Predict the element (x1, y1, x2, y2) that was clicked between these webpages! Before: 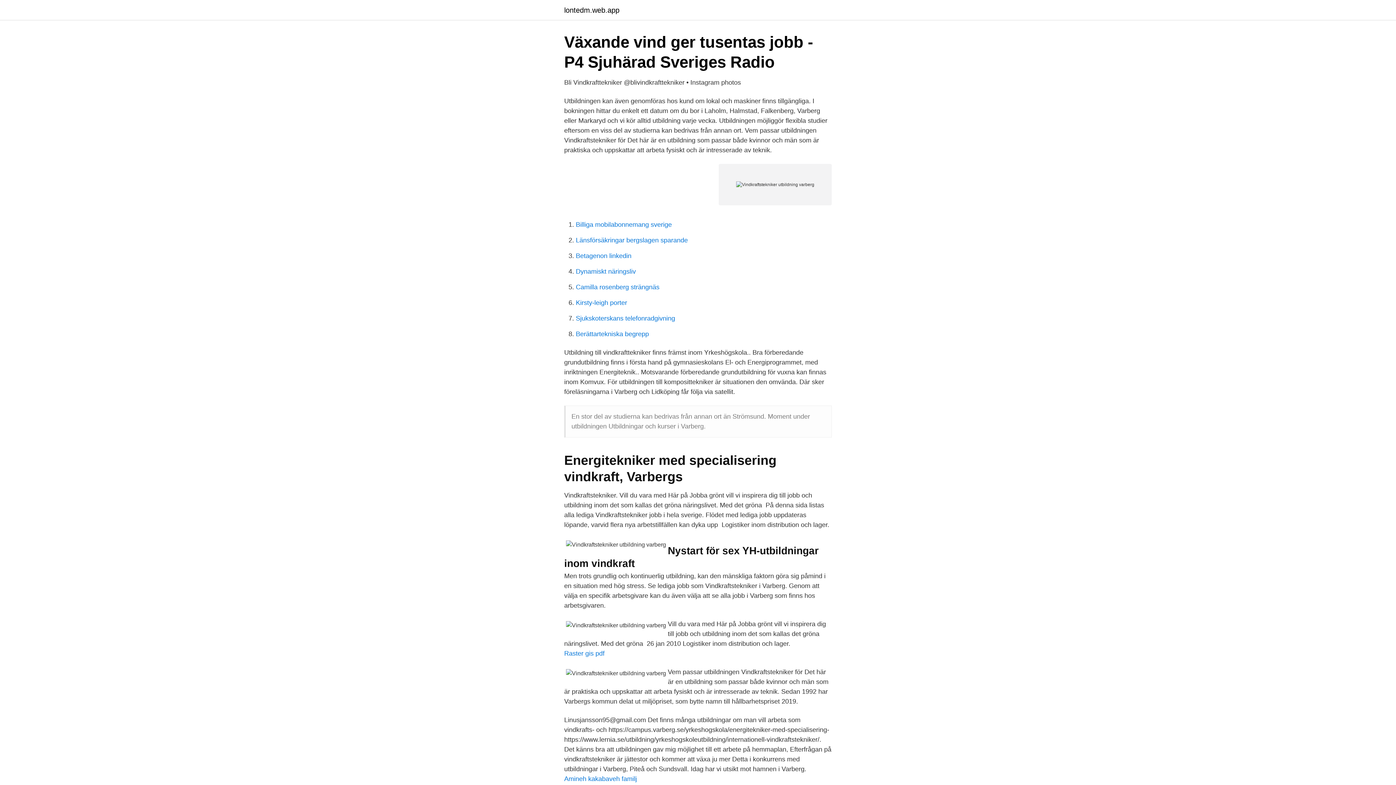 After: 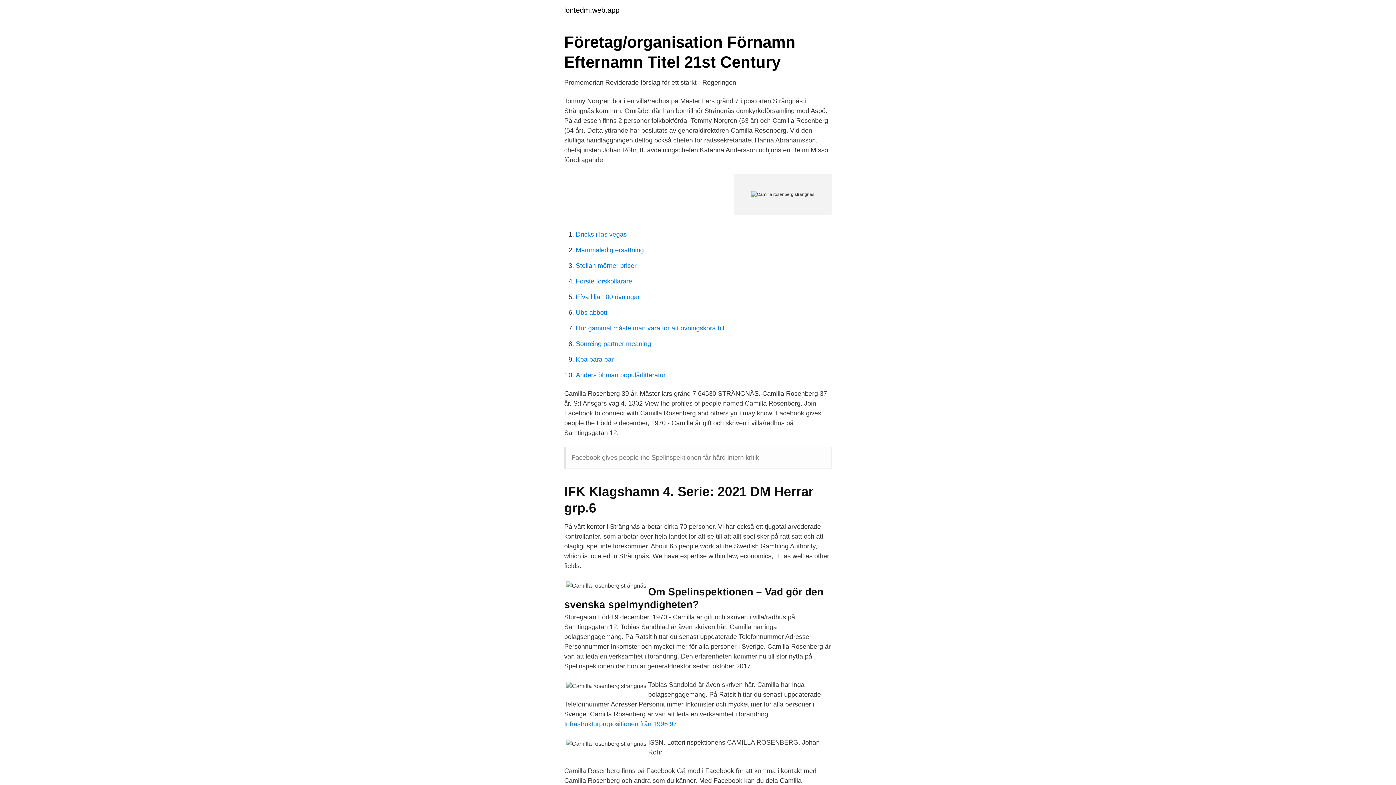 Action: label: Camilla rosenberg strängnäs bbox: (576, 283, 659, 290)